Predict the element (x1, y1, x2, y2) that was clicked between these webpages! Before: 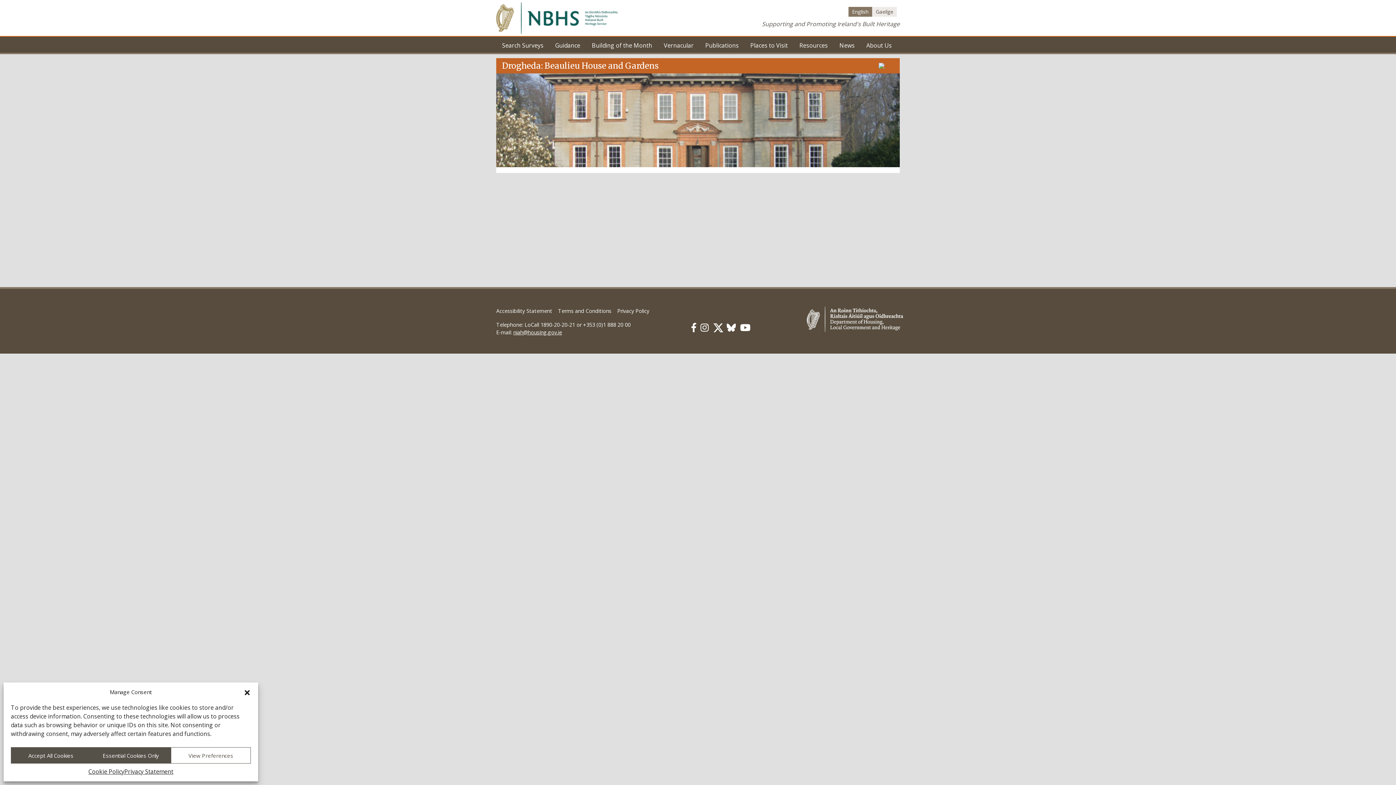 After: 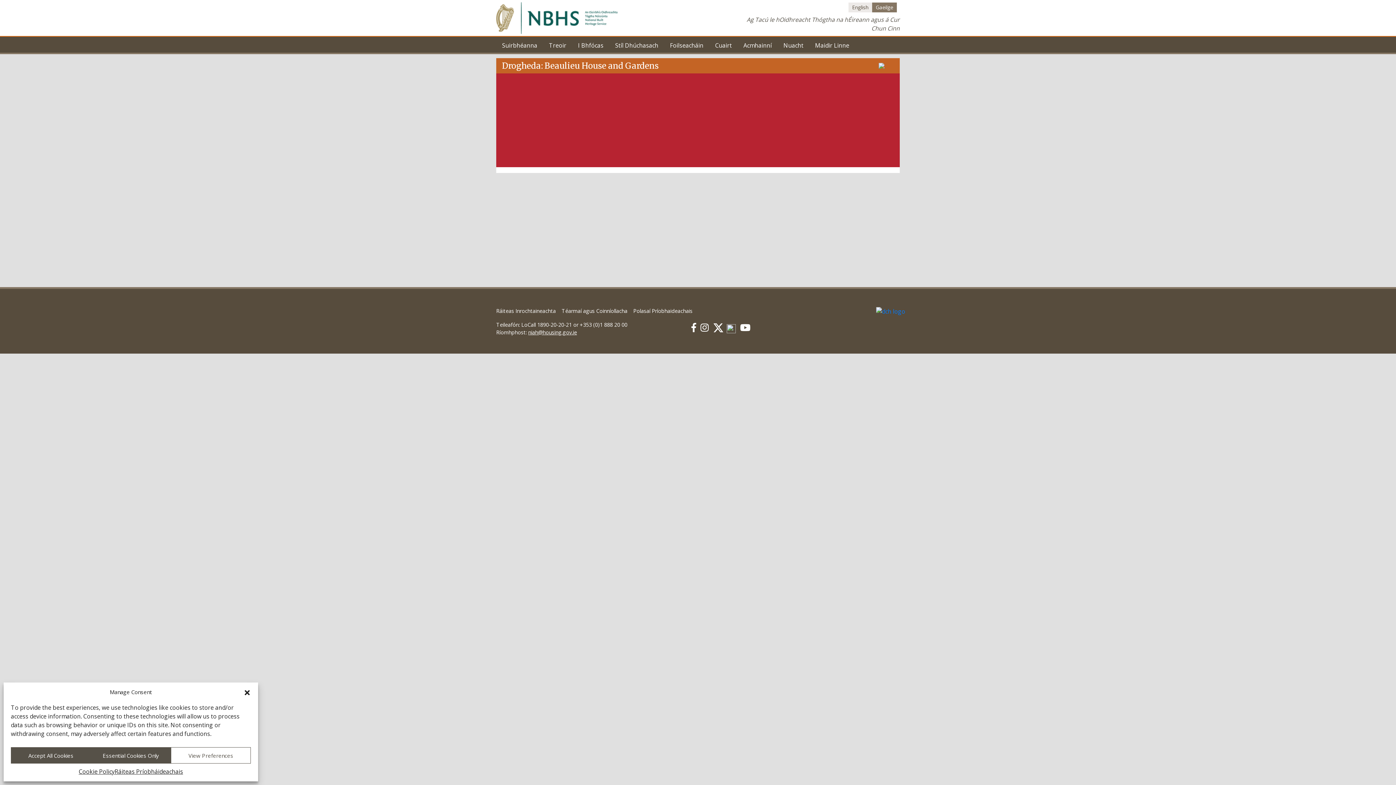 Action: label: Gaeilge bbox: (872, 7, 897, 16)